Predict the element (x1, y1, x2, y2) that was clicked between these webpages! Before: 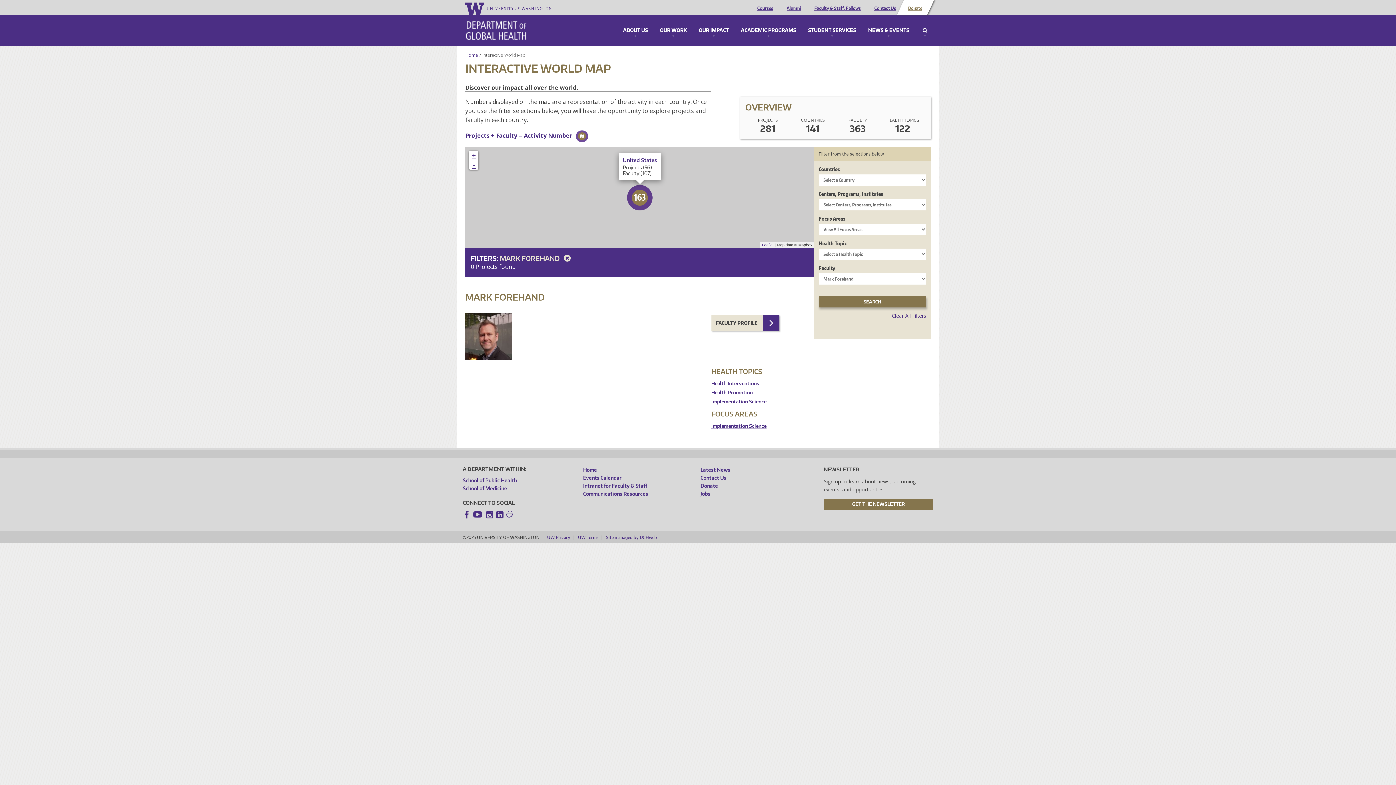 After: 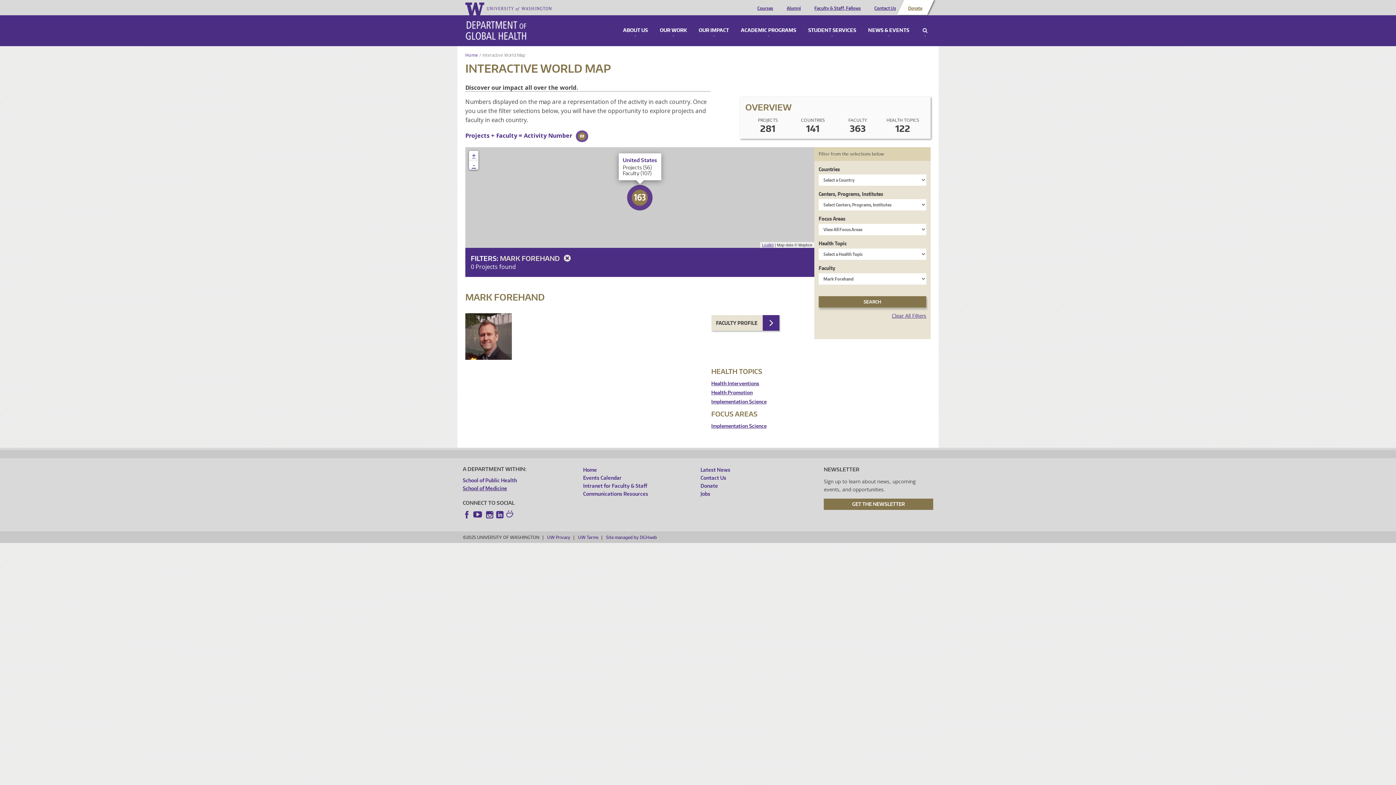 Action: label: School of Medicine bbox: (462, 484, 572, 492)